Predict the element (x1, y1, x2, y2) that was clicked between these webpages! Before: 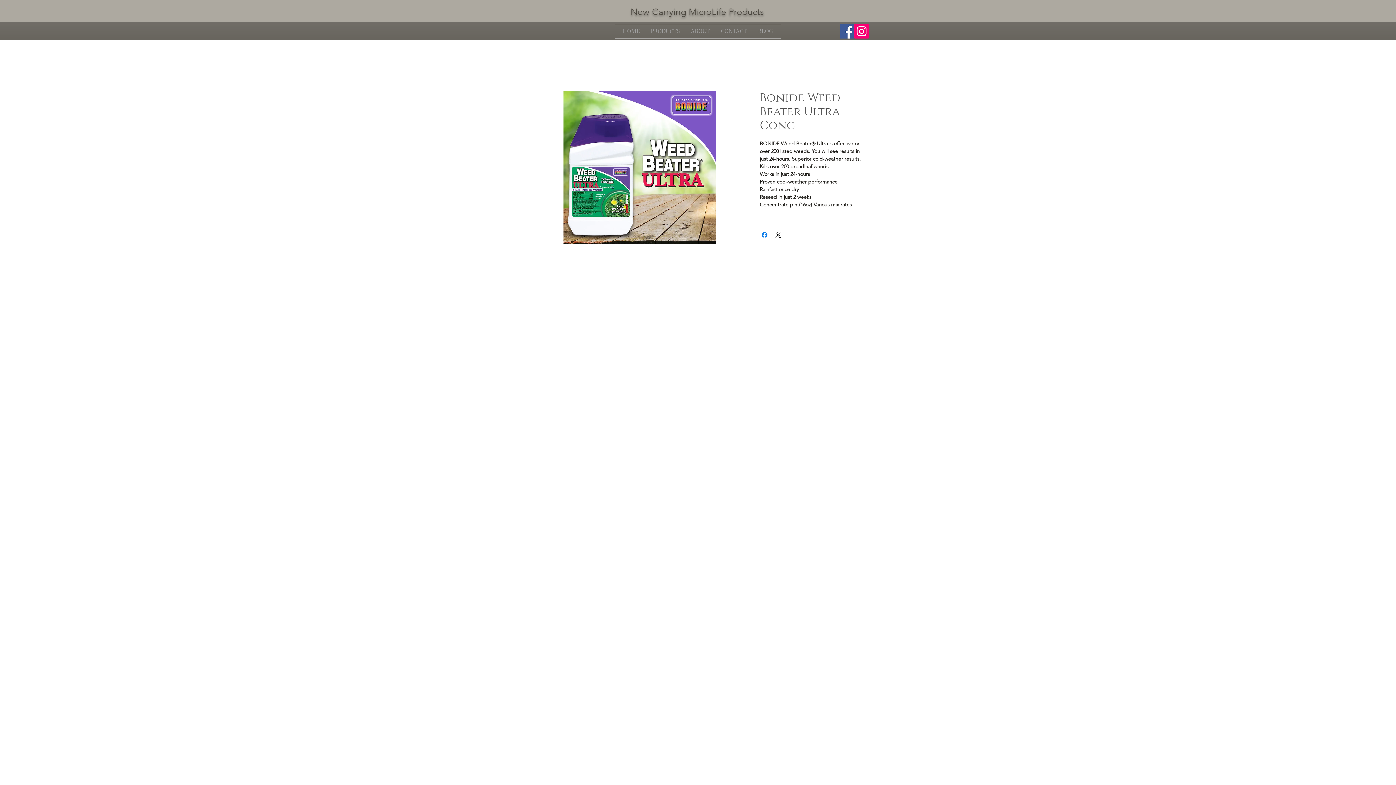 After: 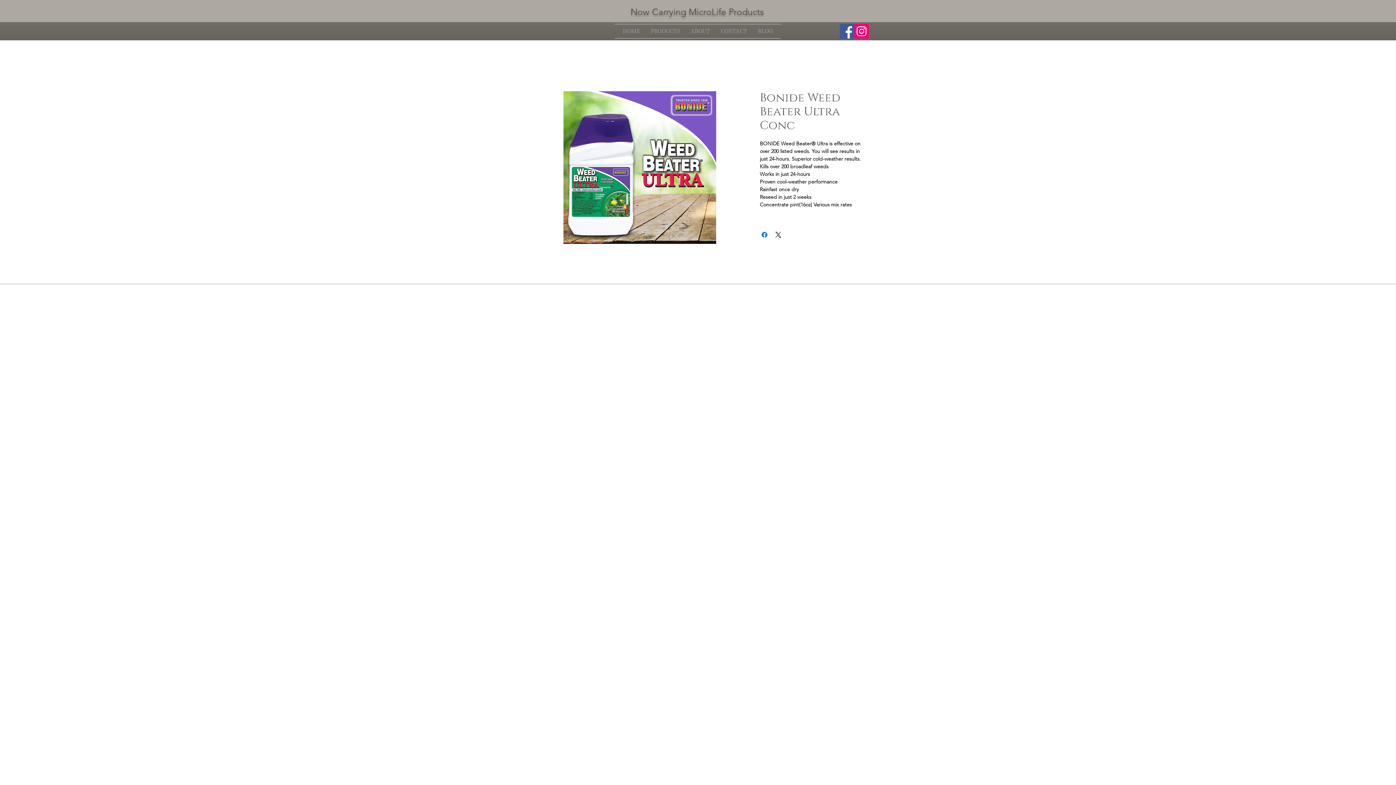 Action: label: Facebook bbox: (840, 24, 854, 38)